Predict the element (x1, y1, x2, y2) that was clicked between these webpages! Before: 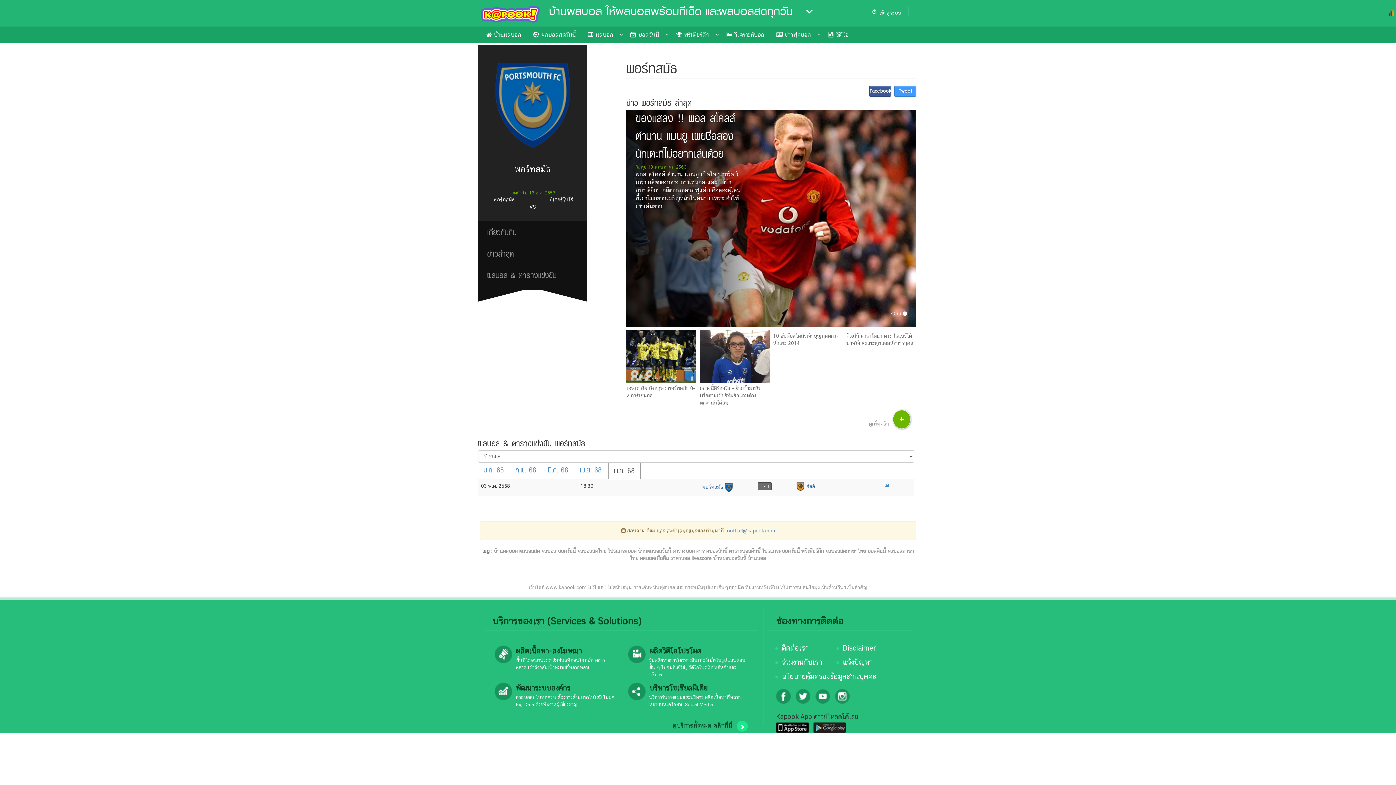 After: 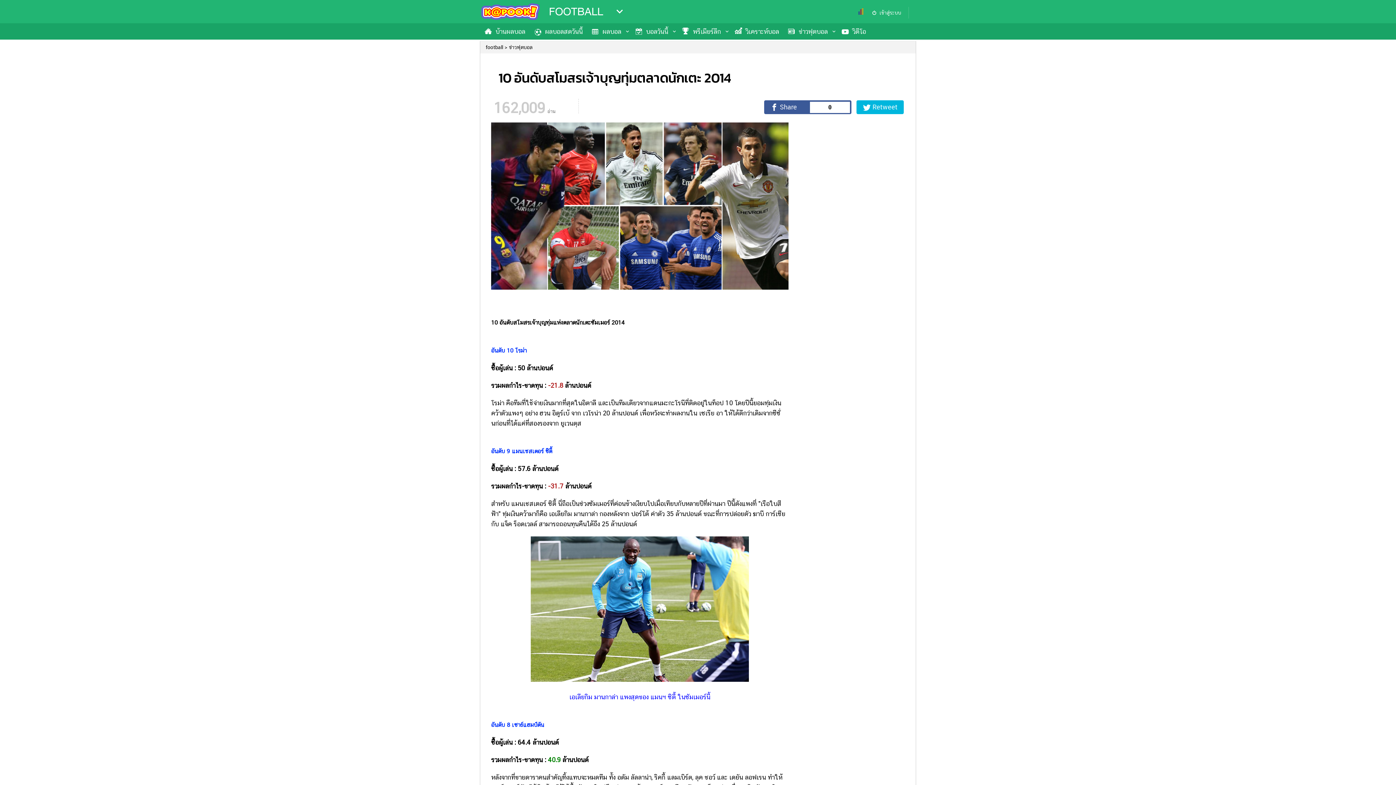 Action: label: 10 อันดับสโมสรเจ้าบุญทุ่มตลาดนักเตะ 2014 bbox: (773, 330, 843, 346)